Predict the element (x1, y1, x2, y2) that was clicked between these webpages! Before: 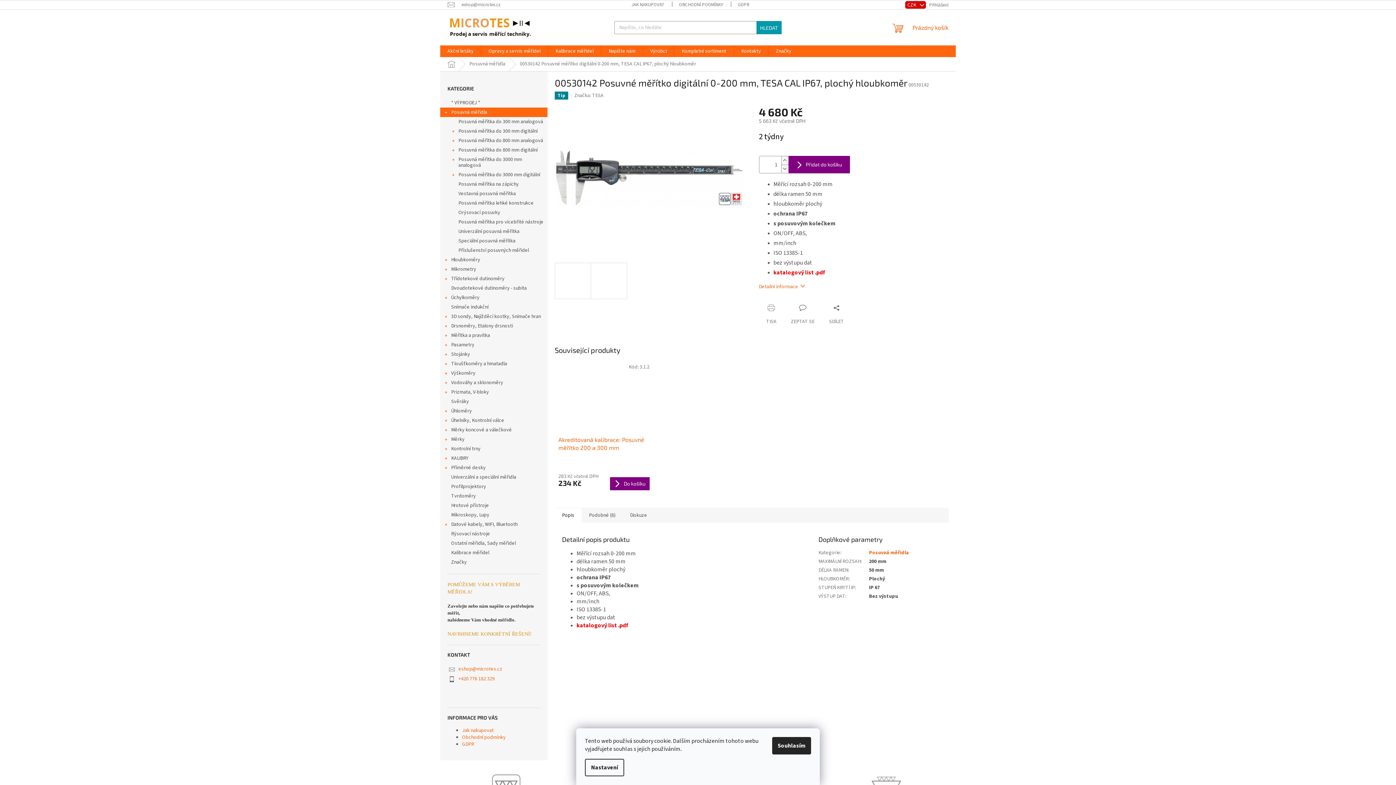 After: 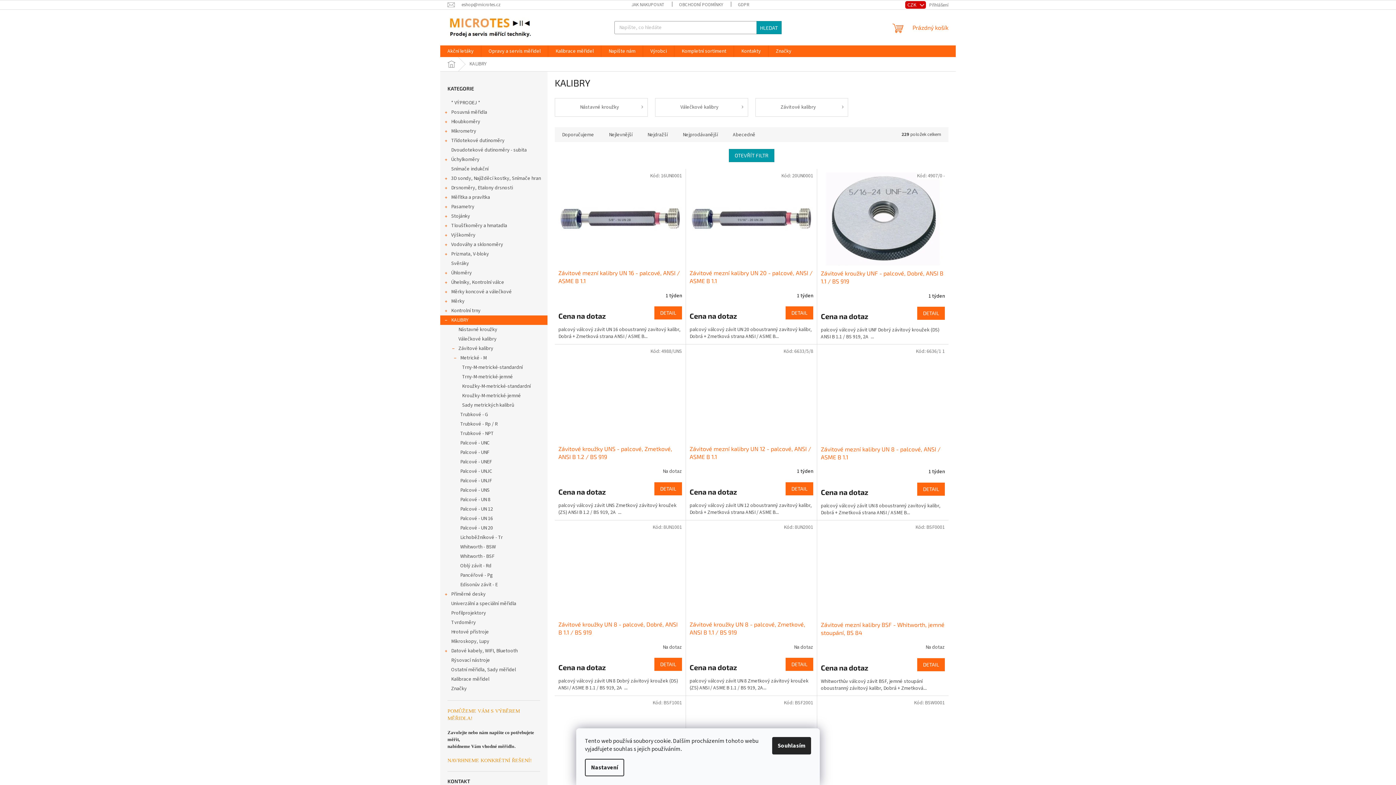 Action: label: KALIBRY
  bbox: (440, 453, 547, 463)